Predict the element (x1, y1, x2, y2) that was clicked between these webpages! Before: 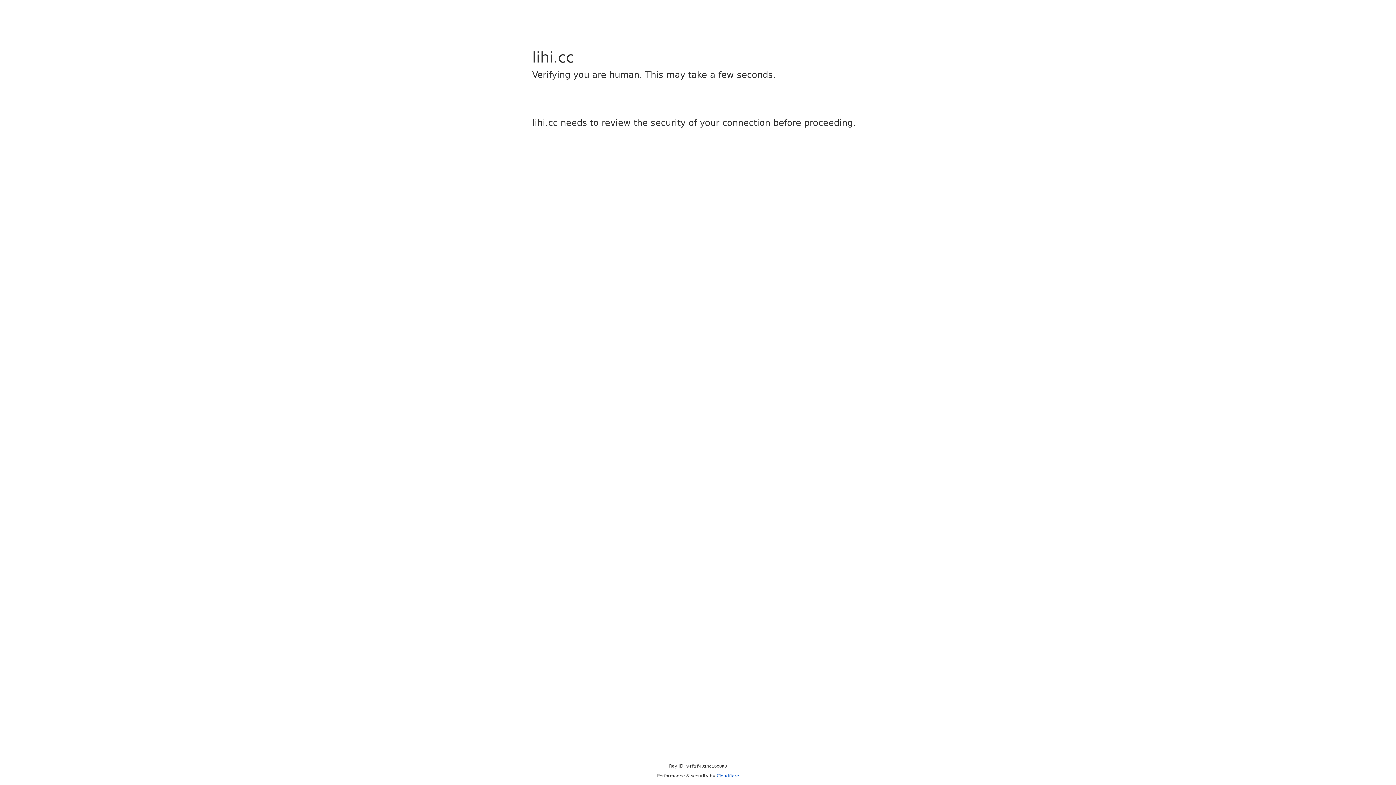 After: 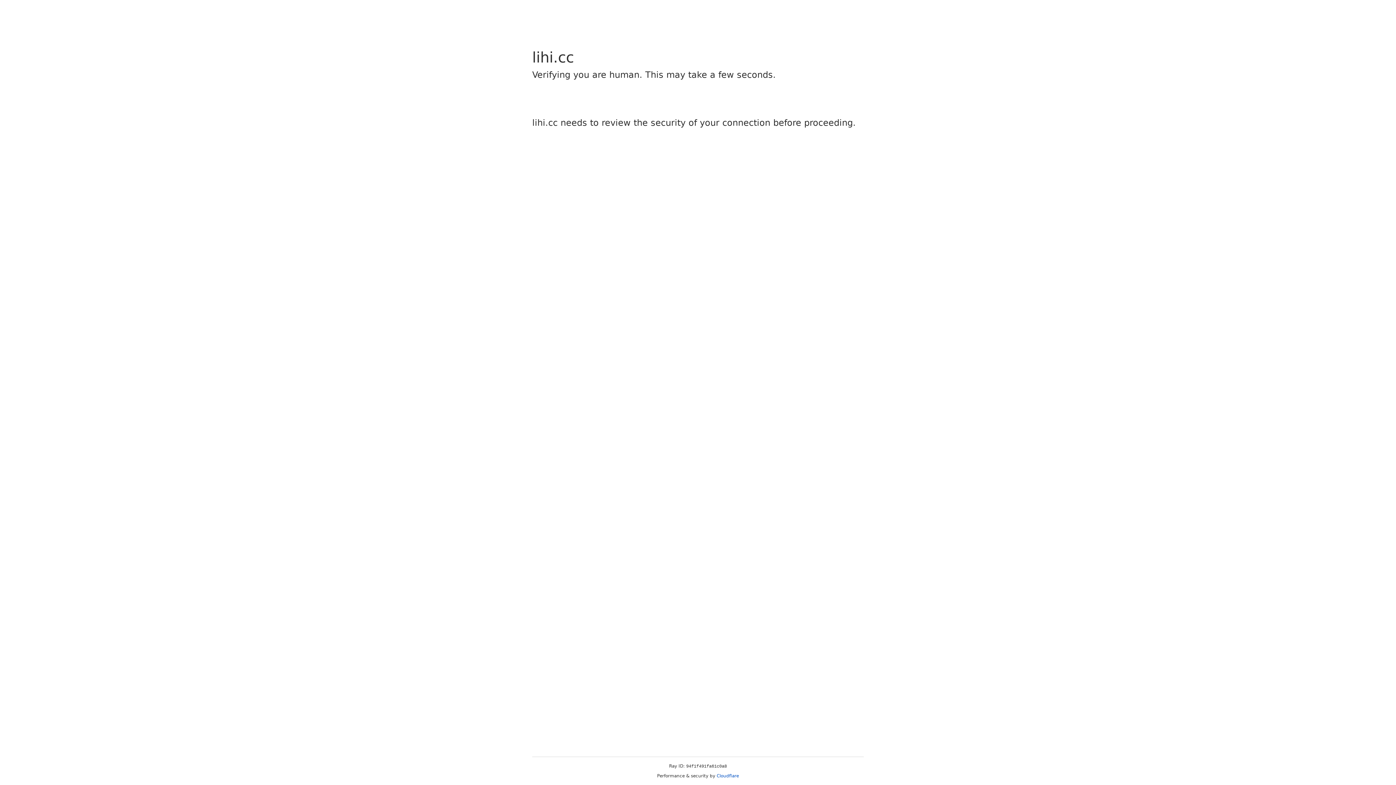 Action: bbox: (716, 773, 739, 778) label: Cloudflare